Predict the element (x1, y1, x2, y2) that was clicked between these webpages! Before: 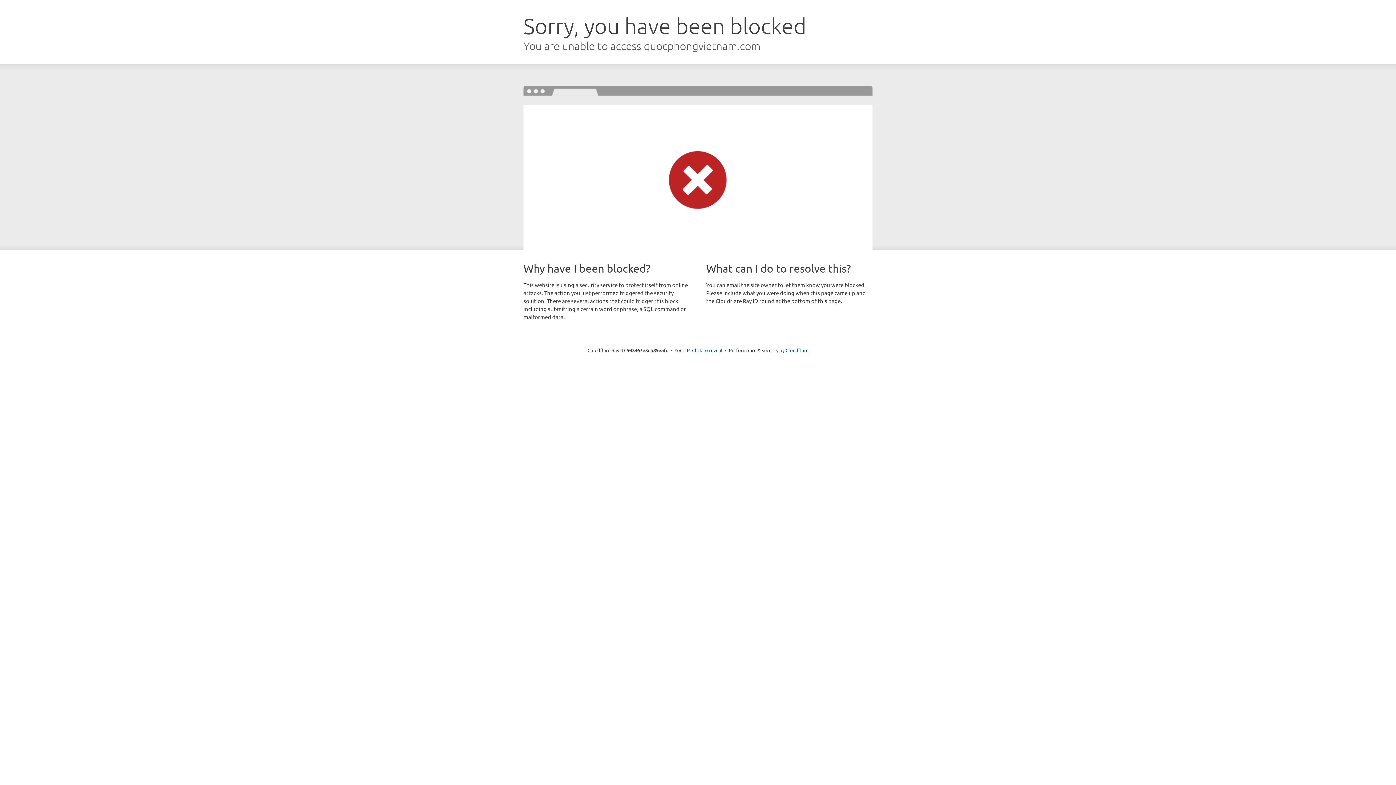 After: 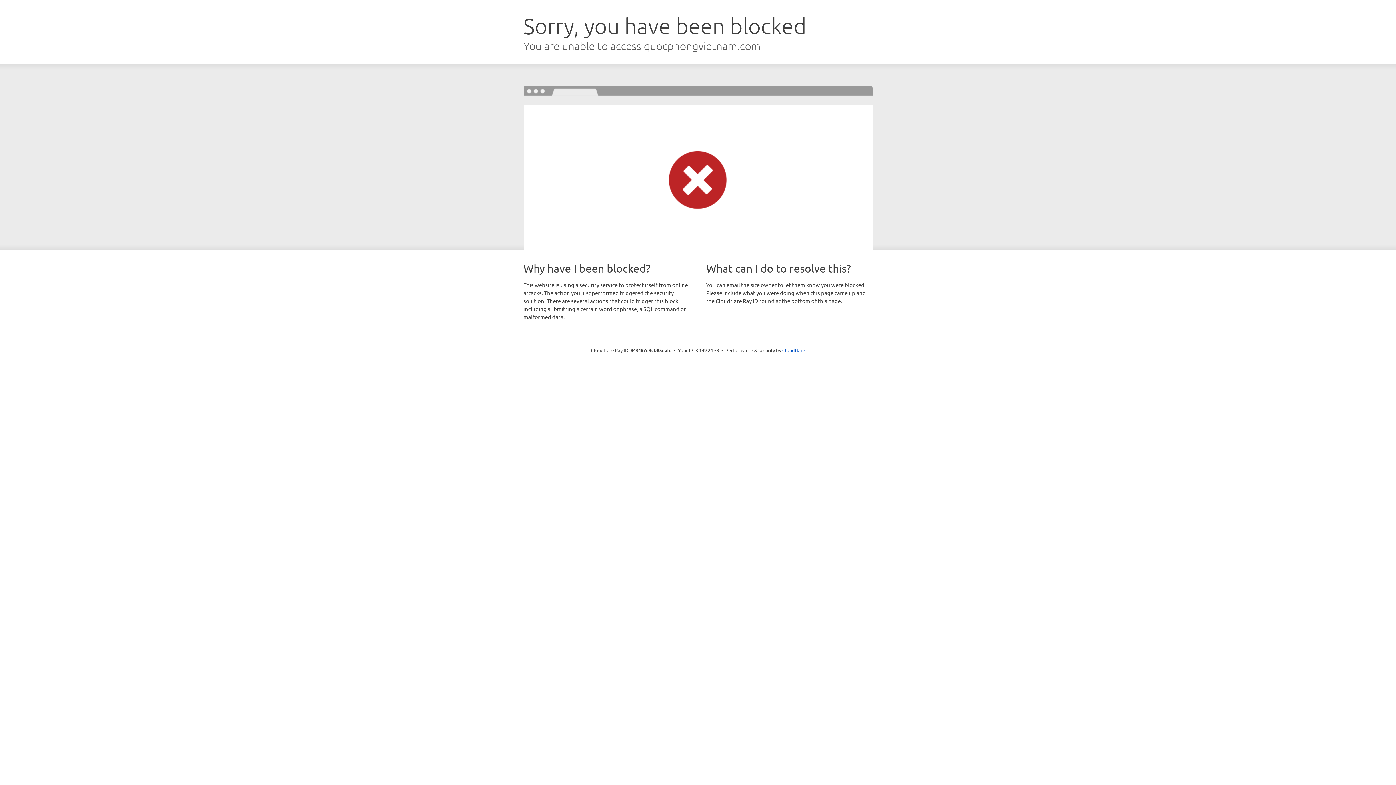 Action: label: Click to reveal bbox: (692, 346, 722, 353)